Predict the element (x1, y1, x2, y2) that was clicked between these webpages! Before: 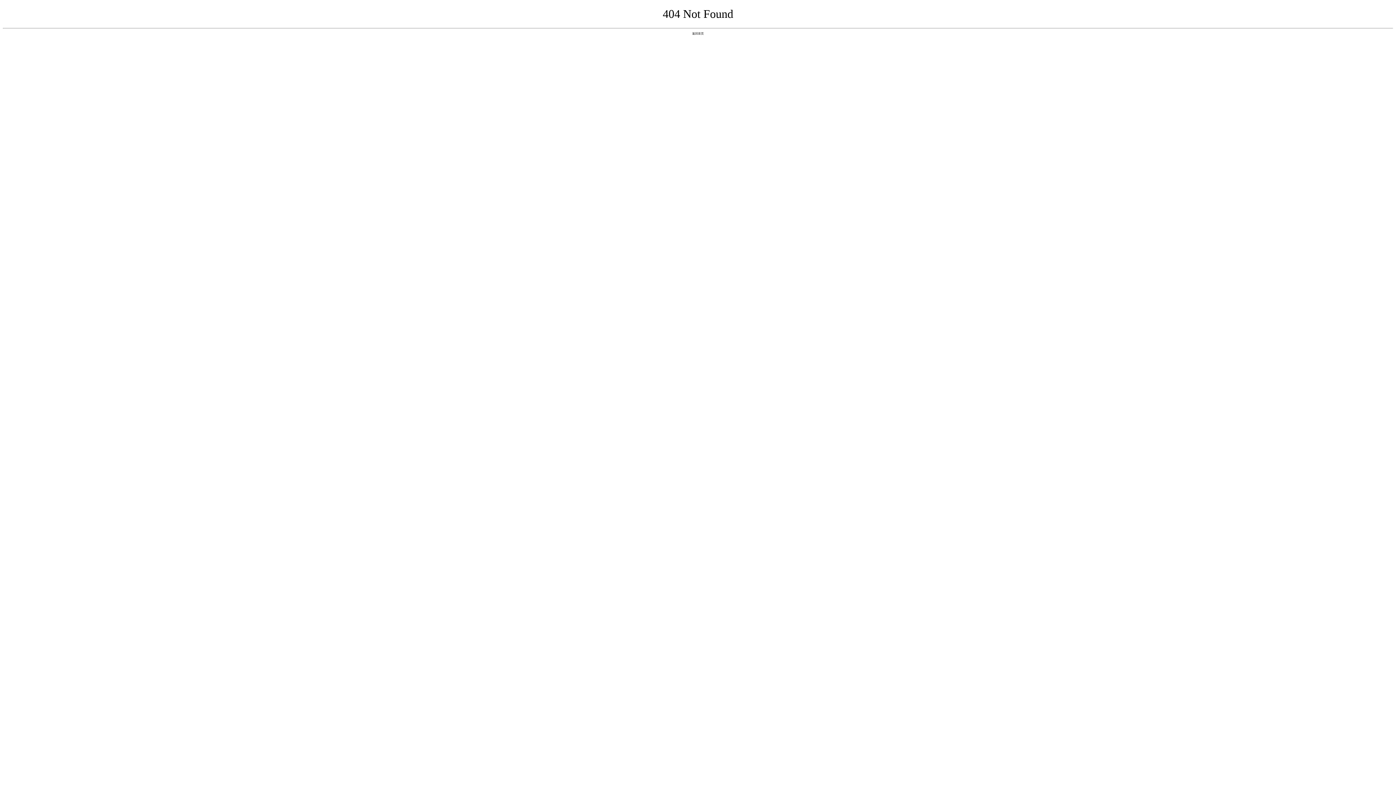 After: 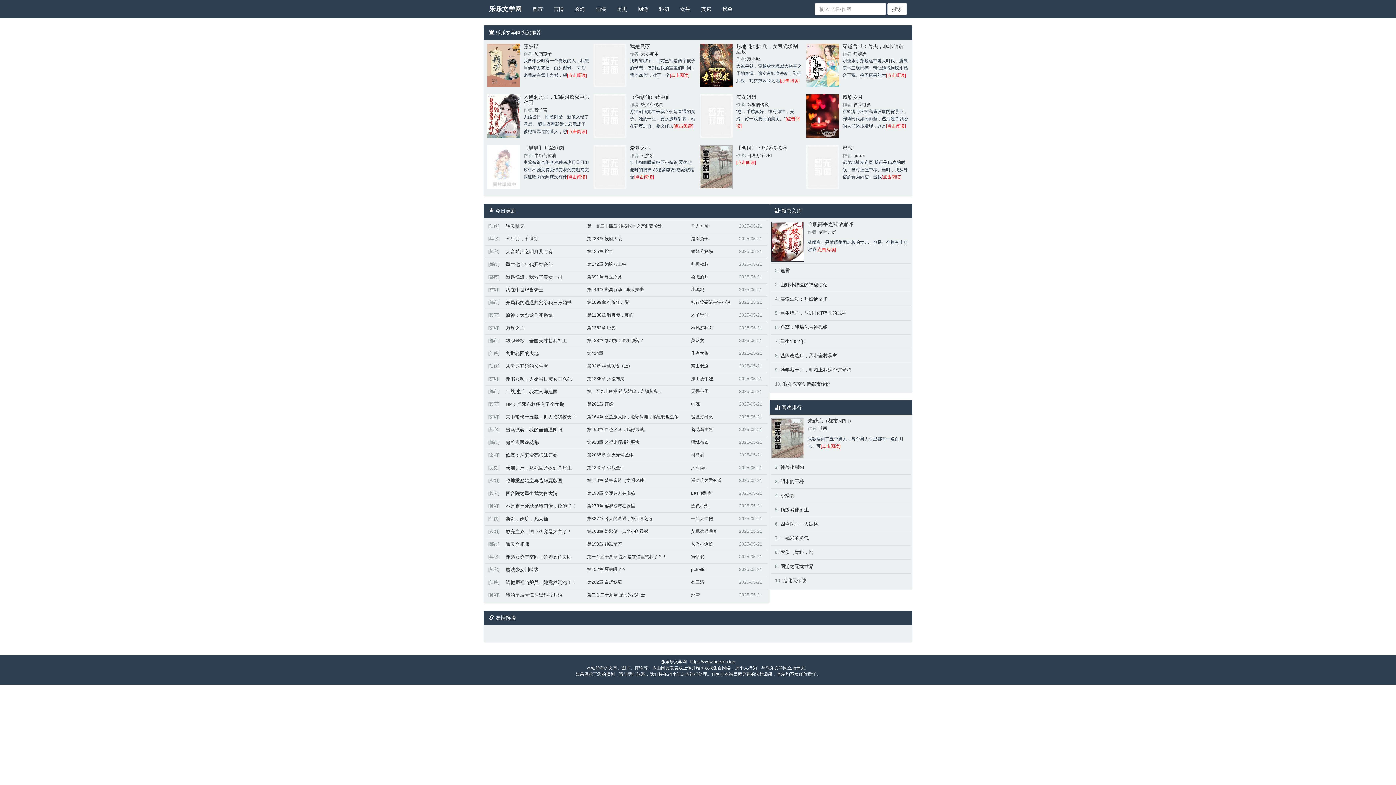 Action: bbox: (692, 31, 704, 35) label: 返回首页